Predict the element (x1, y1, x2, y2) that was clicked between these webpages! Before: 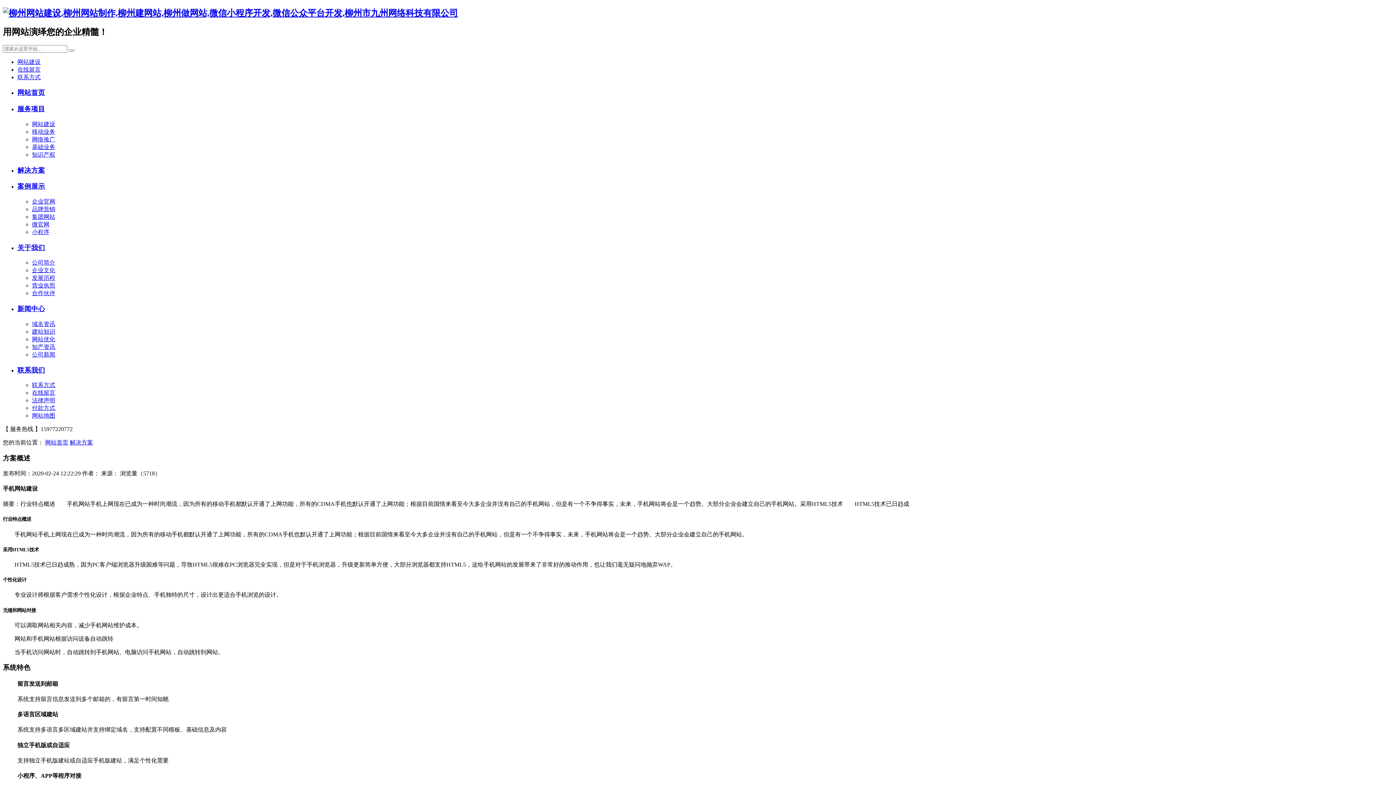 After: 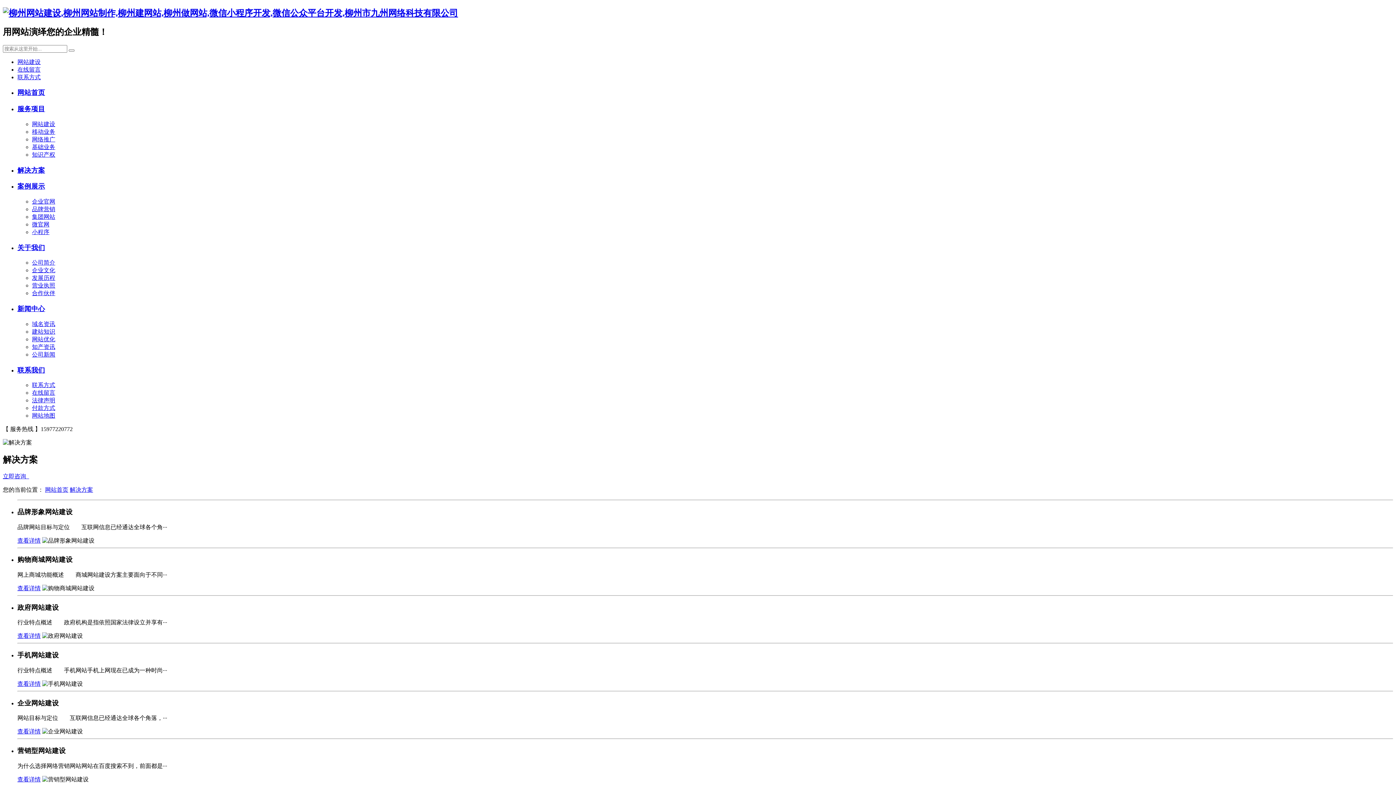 Action: bbox: (69, 439, 93, 445) label: 解决方案